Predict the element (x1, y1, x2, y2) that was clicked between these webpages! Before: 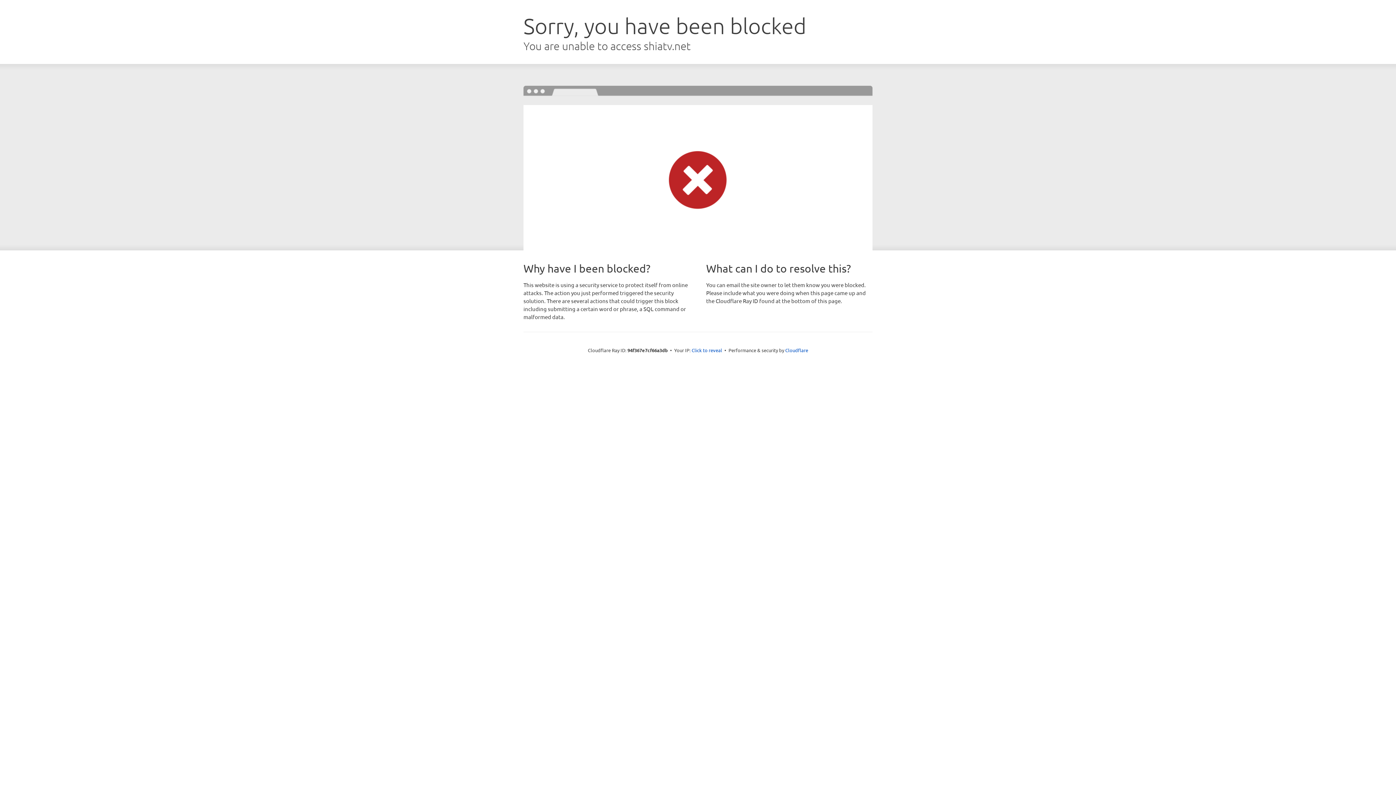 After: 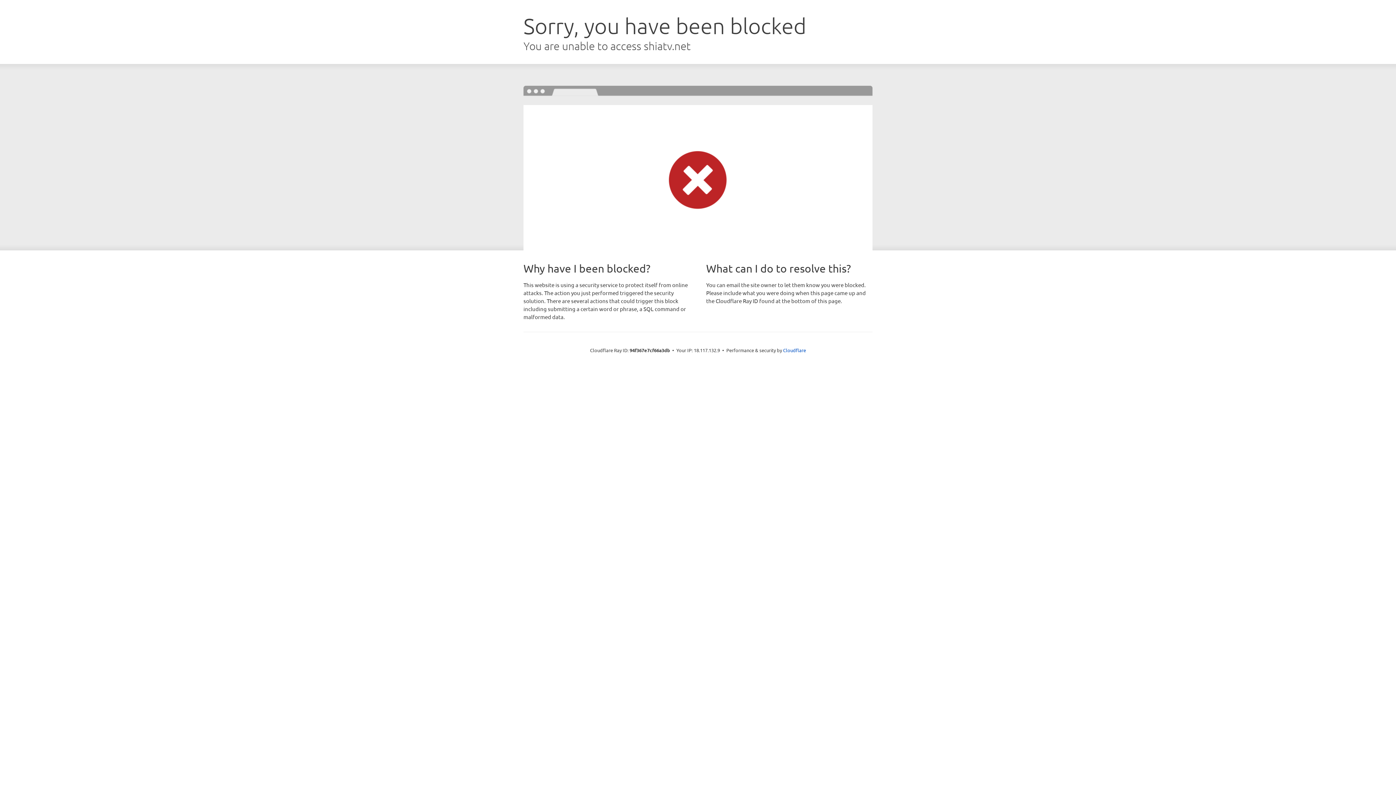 Action: label: Click to reveal bbox: (691, 346, 722, 353)